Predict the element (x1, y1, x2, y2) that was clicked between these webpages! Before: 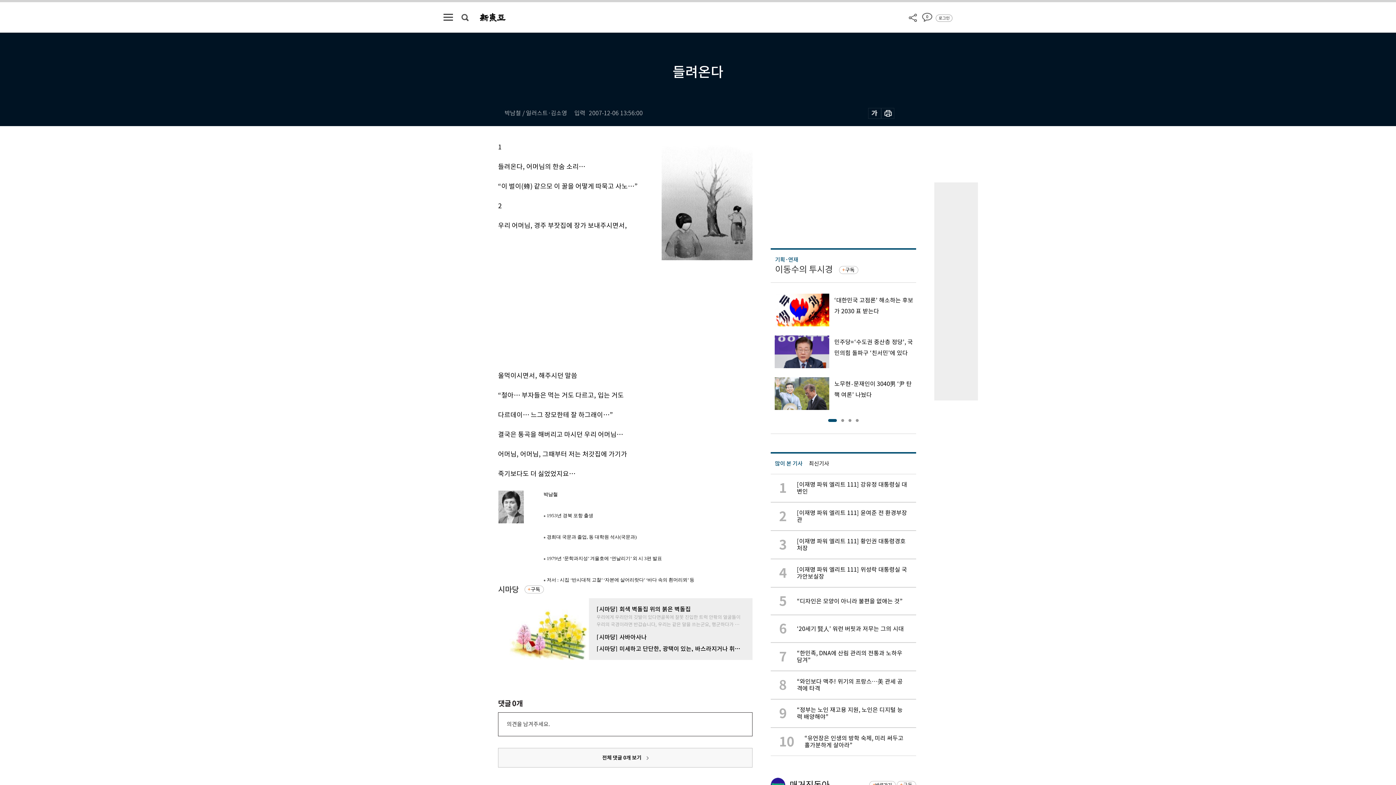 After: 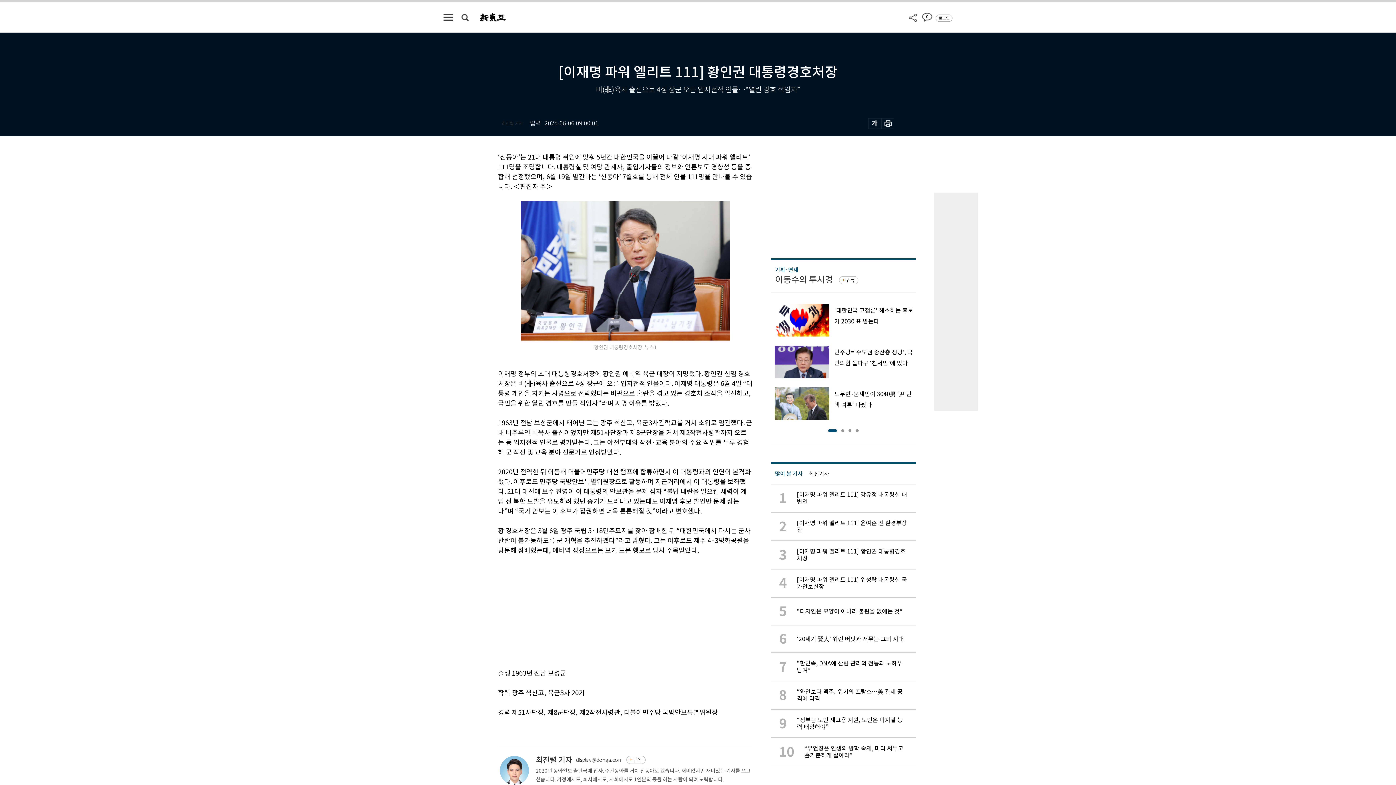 Action: label: 3

[이재명 파워 엘리트 111] 황인권 대통령경호처장 bbox: (770, 530, 916, 559)